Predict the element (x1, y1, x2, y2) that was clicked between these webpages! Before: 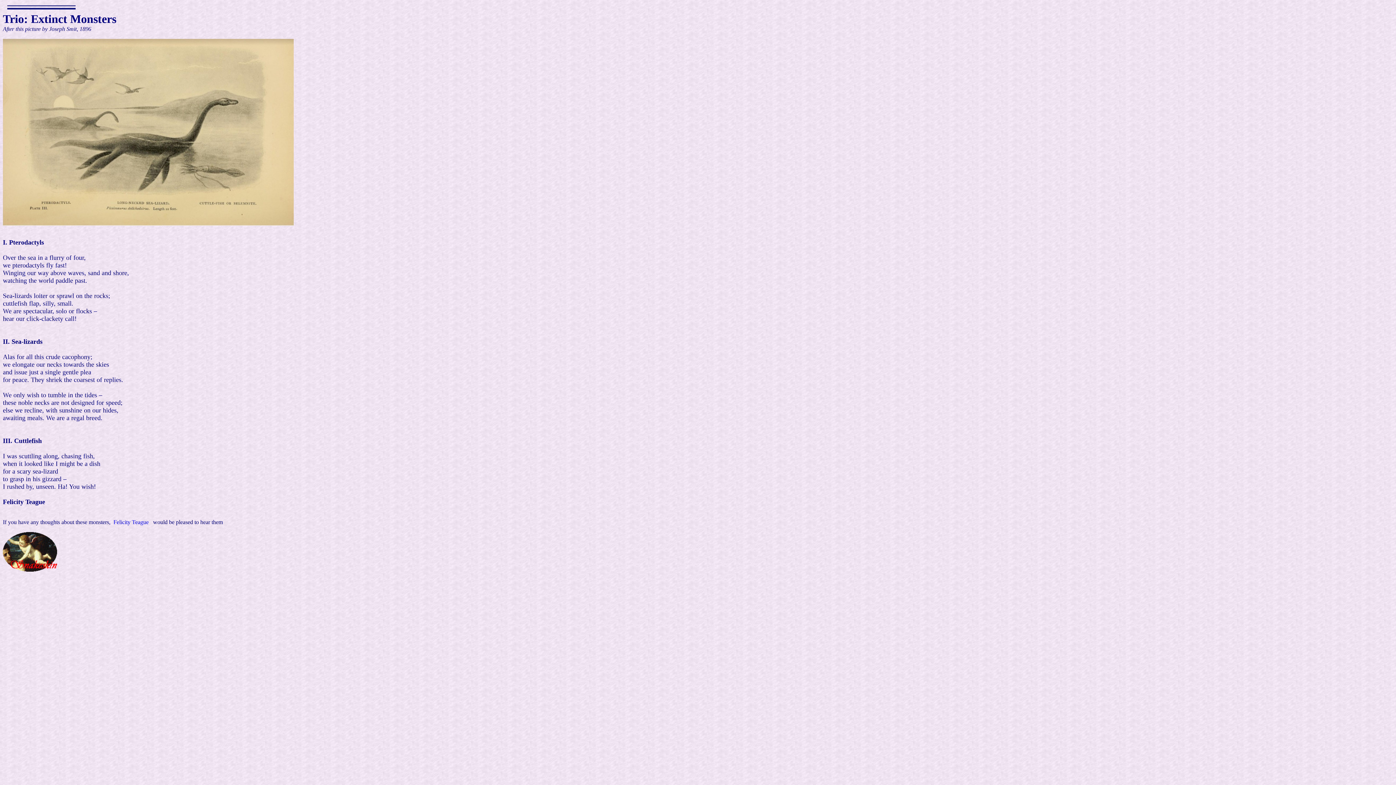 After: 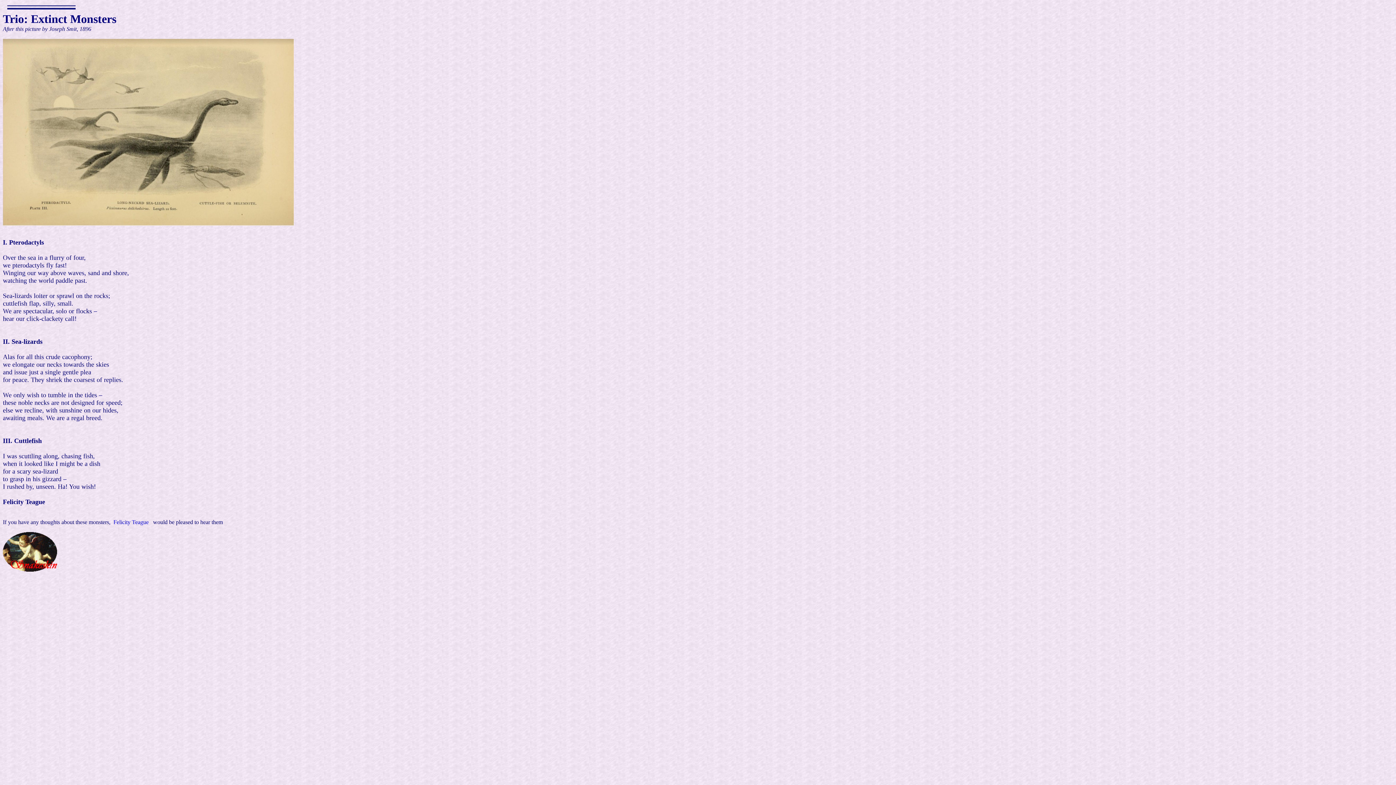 Action: bbox: (2, 566, 57, 573)